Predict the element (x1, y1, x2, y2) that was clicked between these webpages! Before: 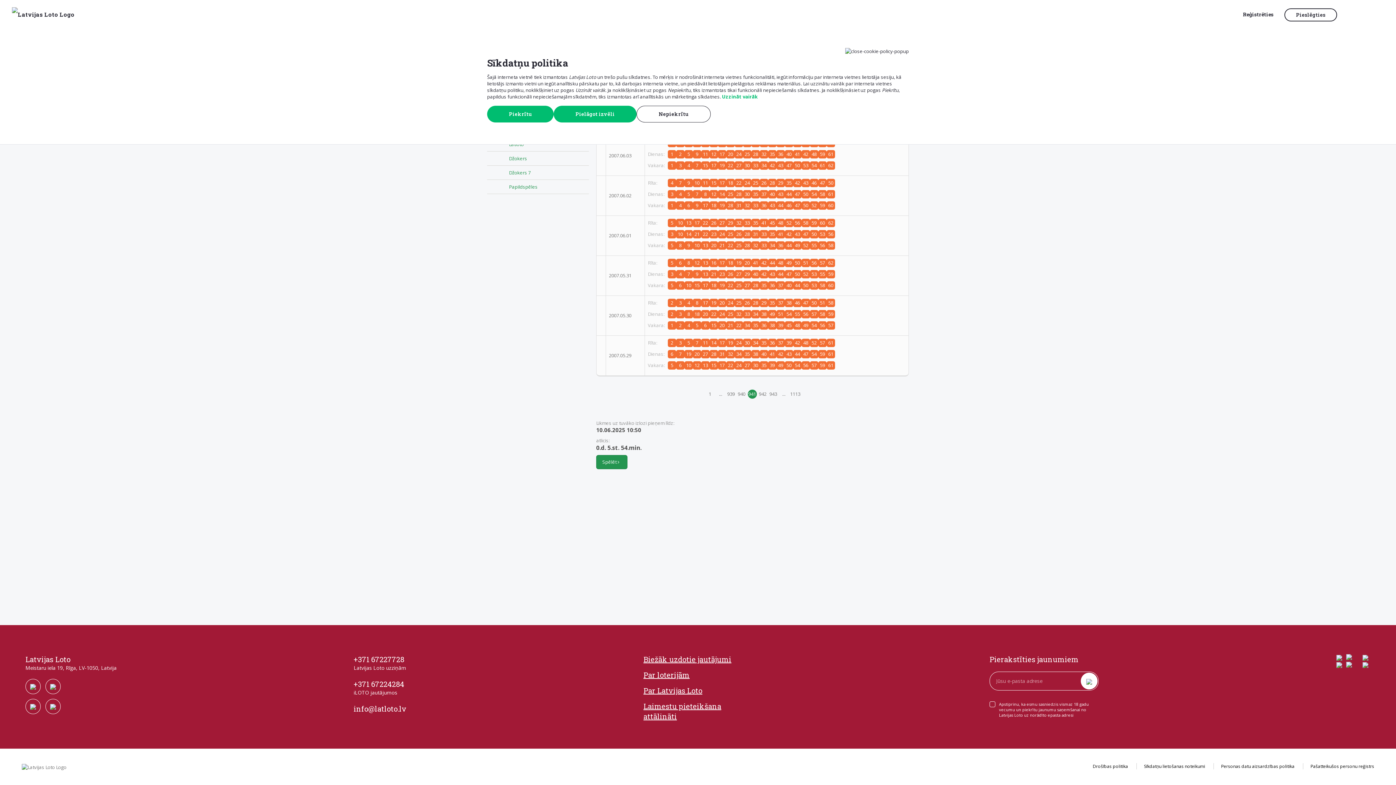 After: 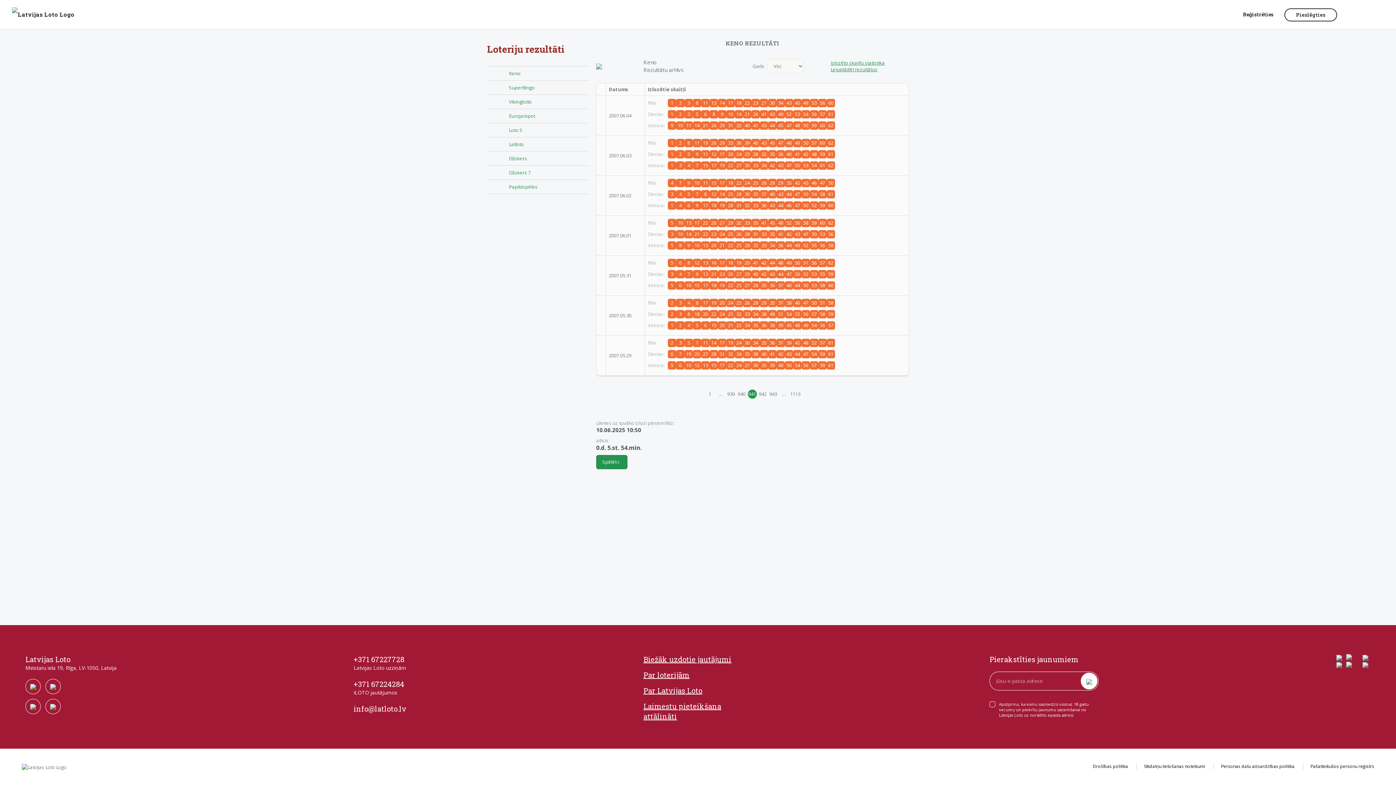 Action: label: Piekrītu bbox: (487, 105, 553, 122)